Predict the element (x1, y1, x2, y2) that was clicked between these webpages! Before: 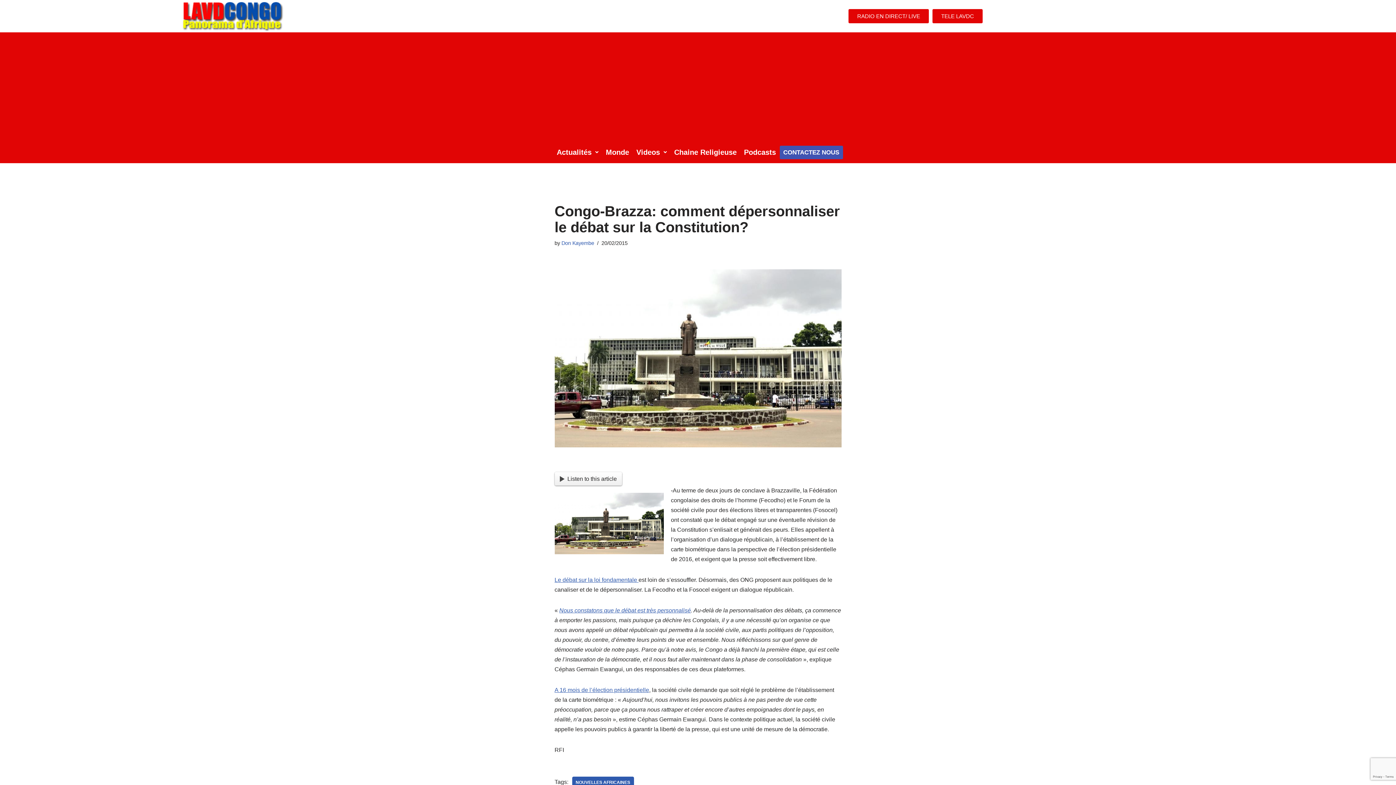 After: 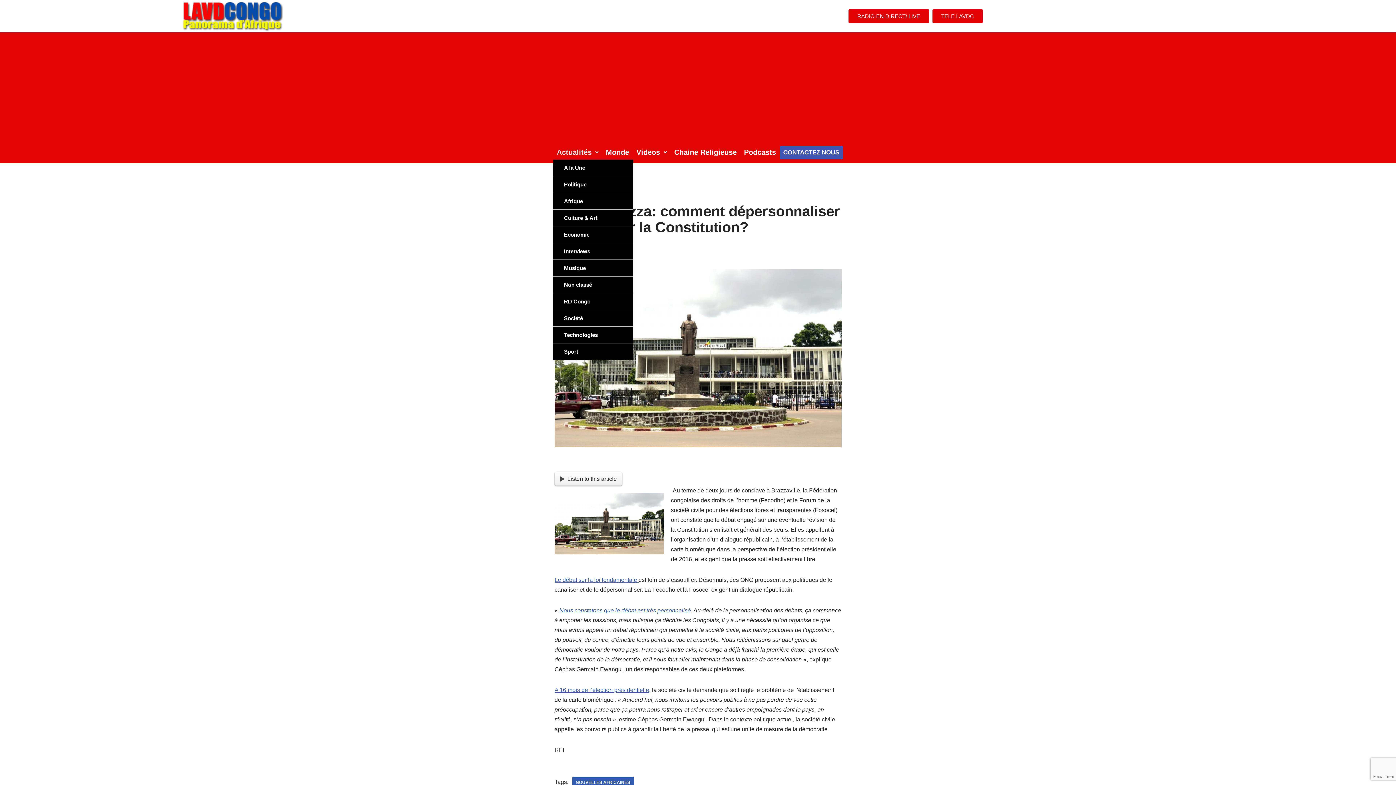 Action: label: Actualités bbox: (553, 145, 602, 159)